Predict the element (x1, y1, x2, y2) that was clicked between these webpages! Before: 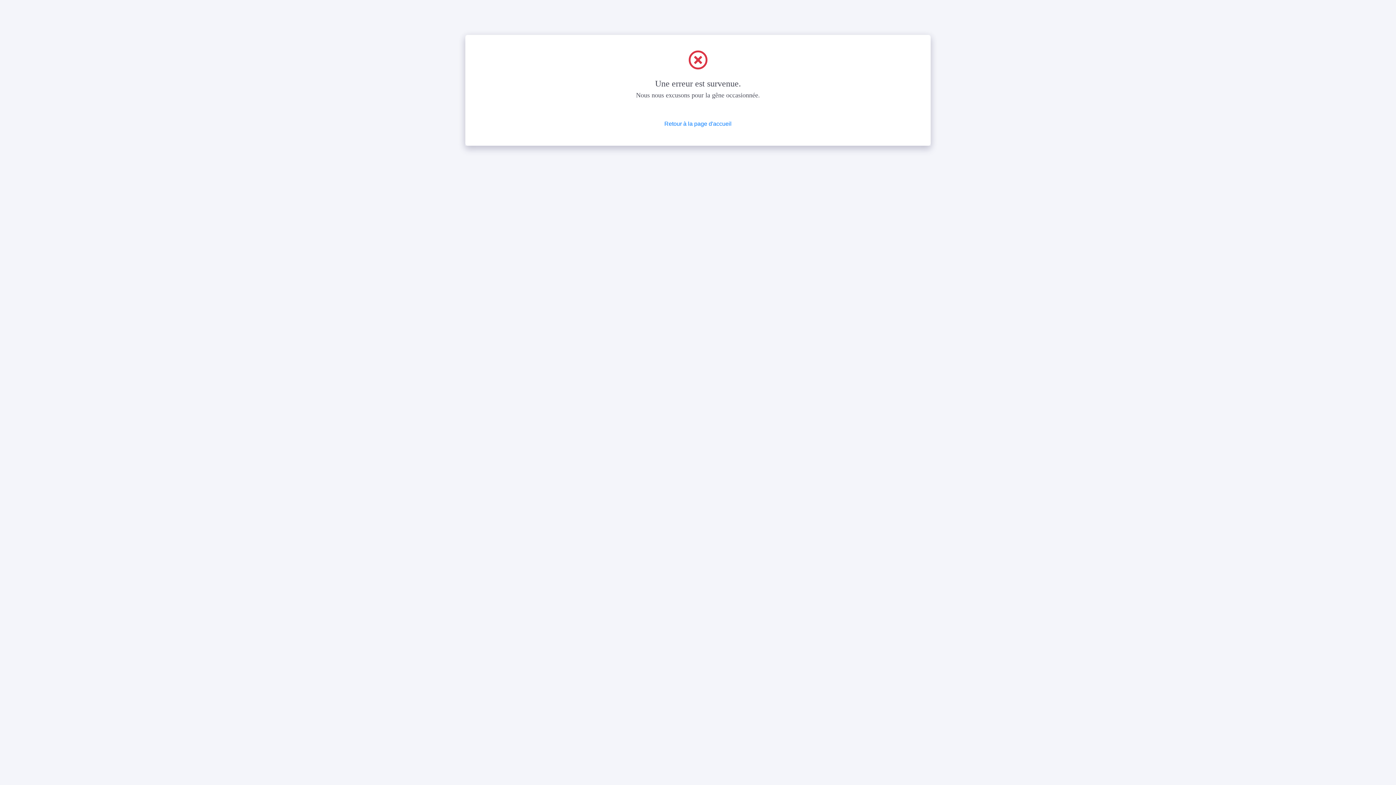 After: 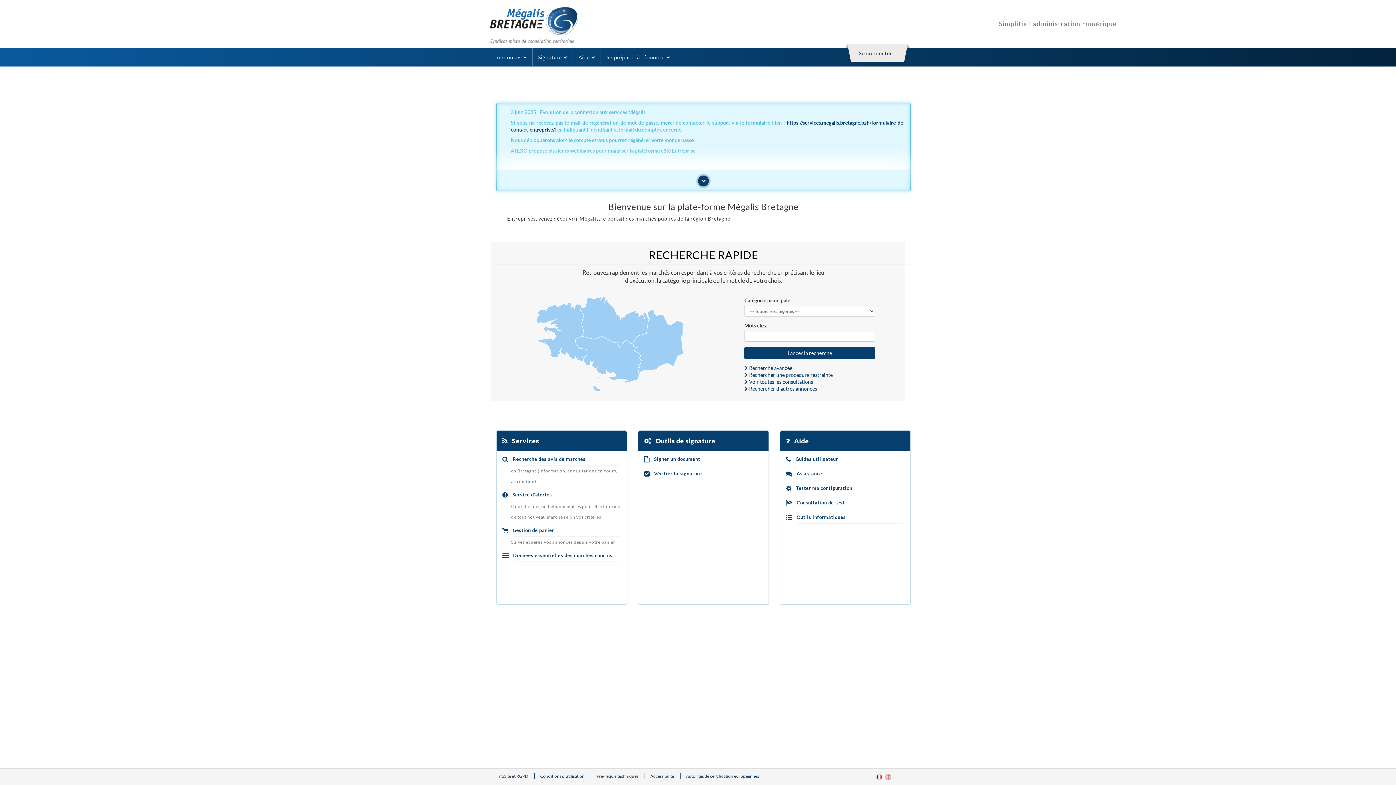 Action: bbox: (664, 120, 731, 126) label: Retour à la page d'accueil